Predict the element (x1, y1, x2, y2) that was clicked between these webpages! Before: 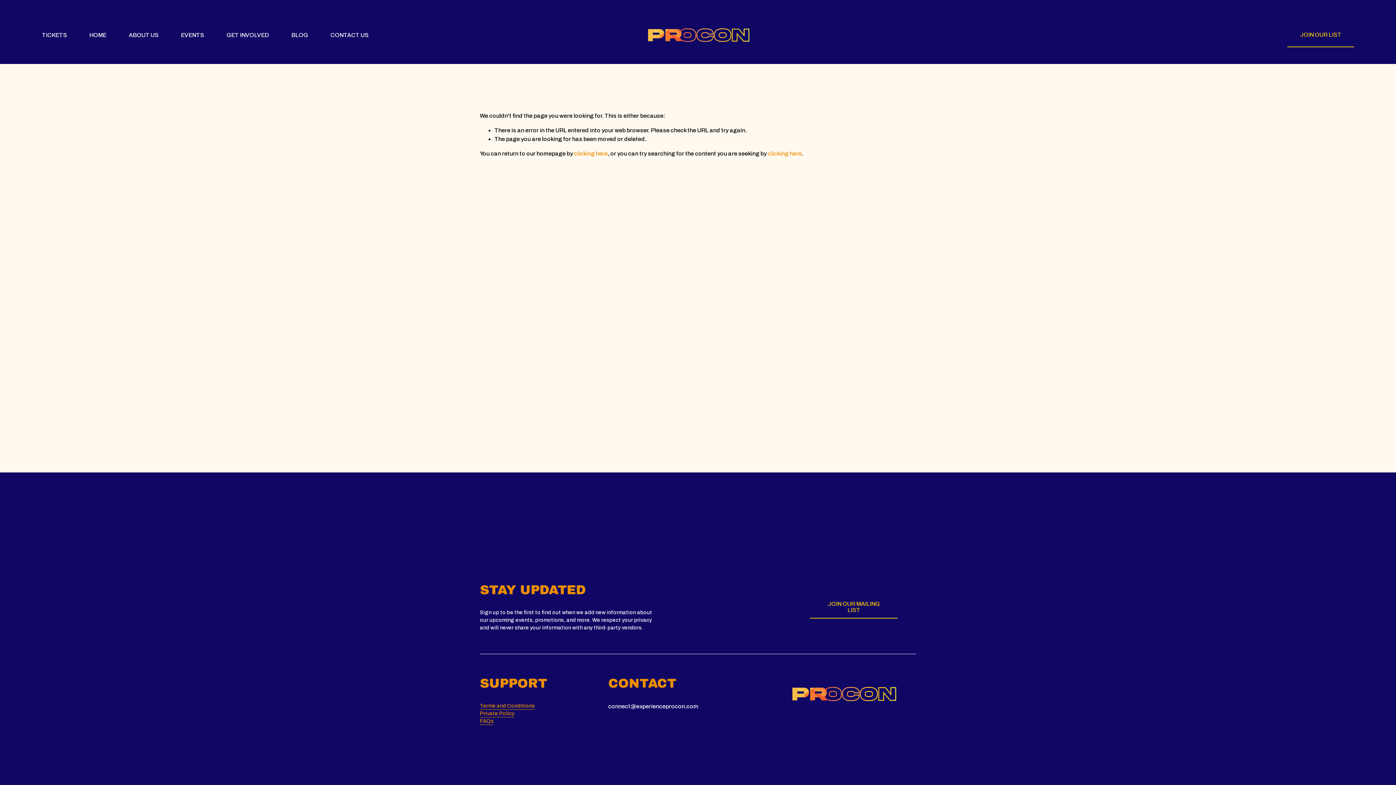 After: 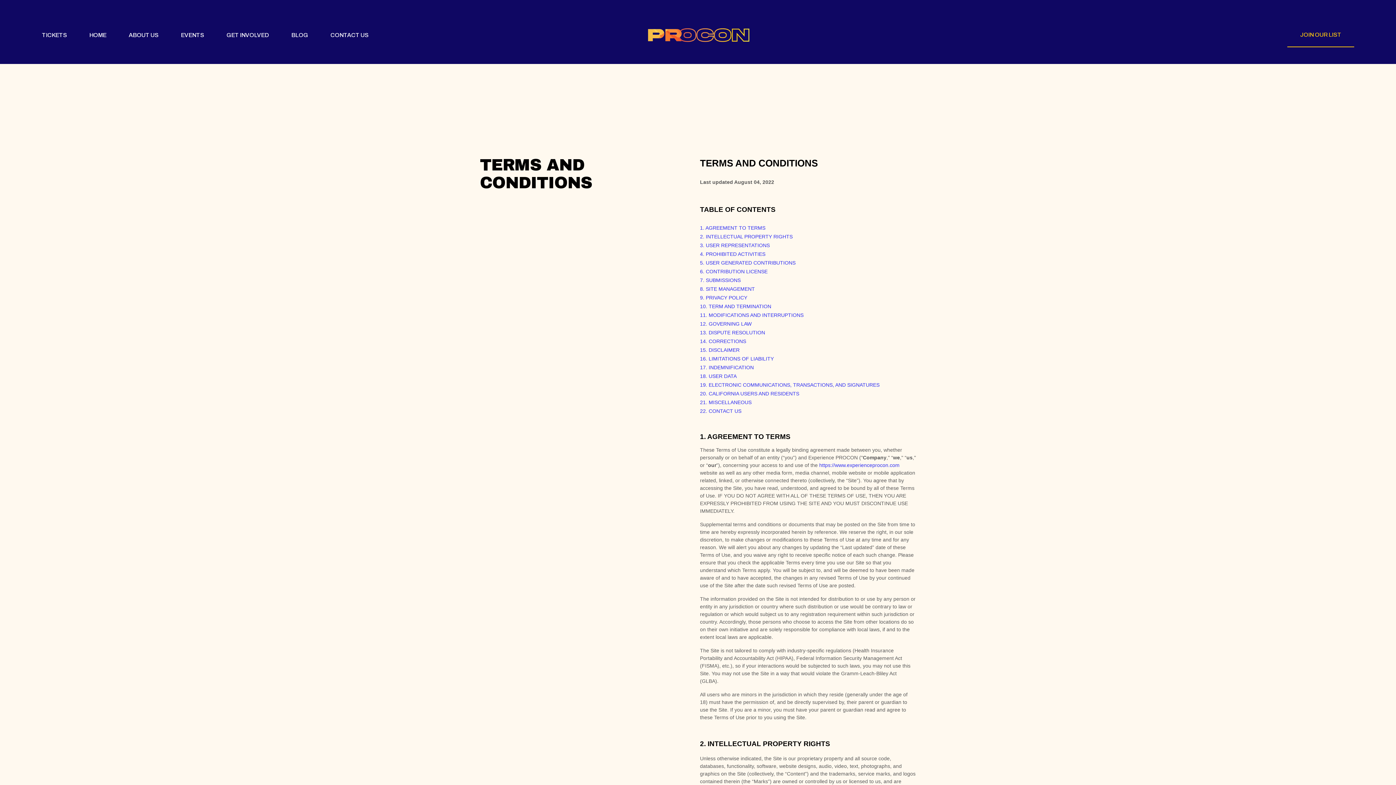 Action: label: Terms and Conditions bbox: (480, 702, 534, 710)